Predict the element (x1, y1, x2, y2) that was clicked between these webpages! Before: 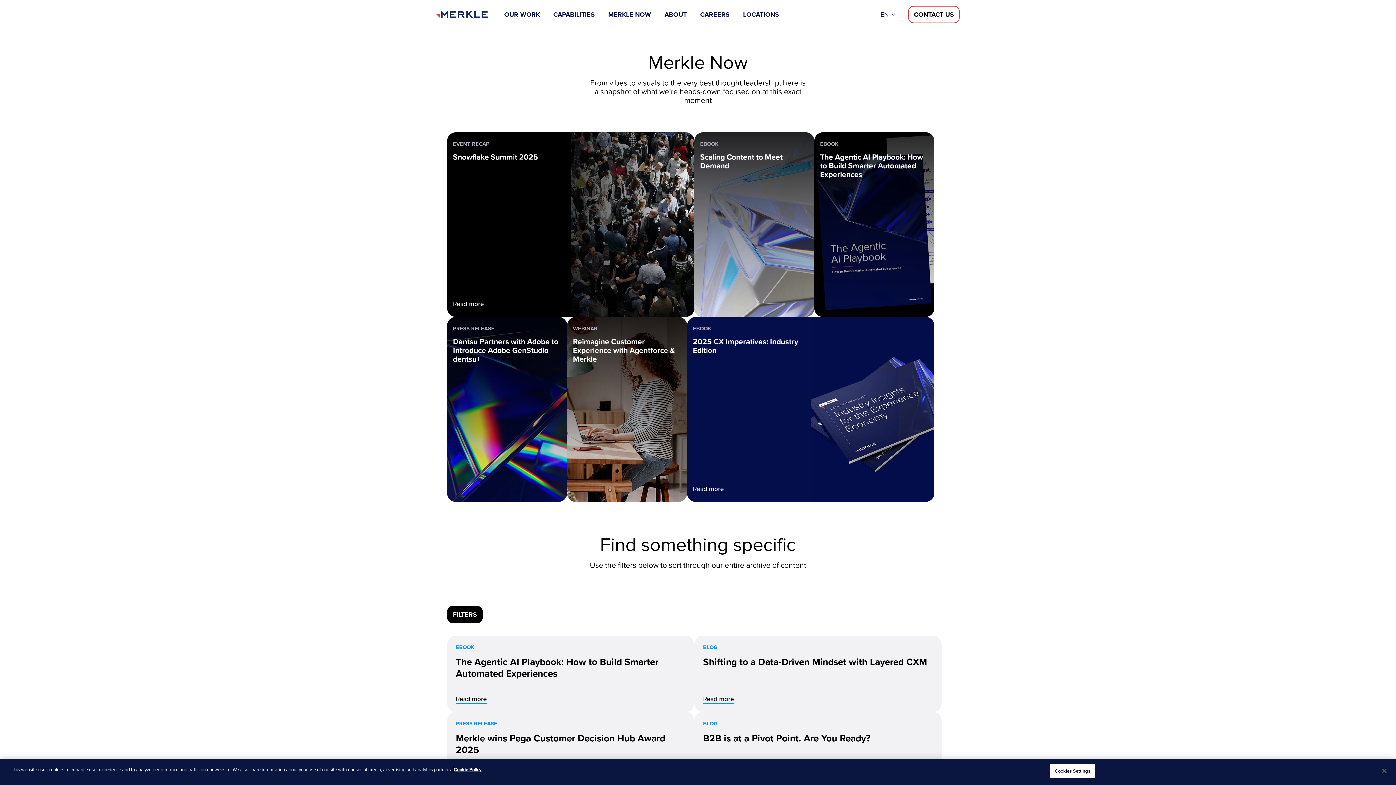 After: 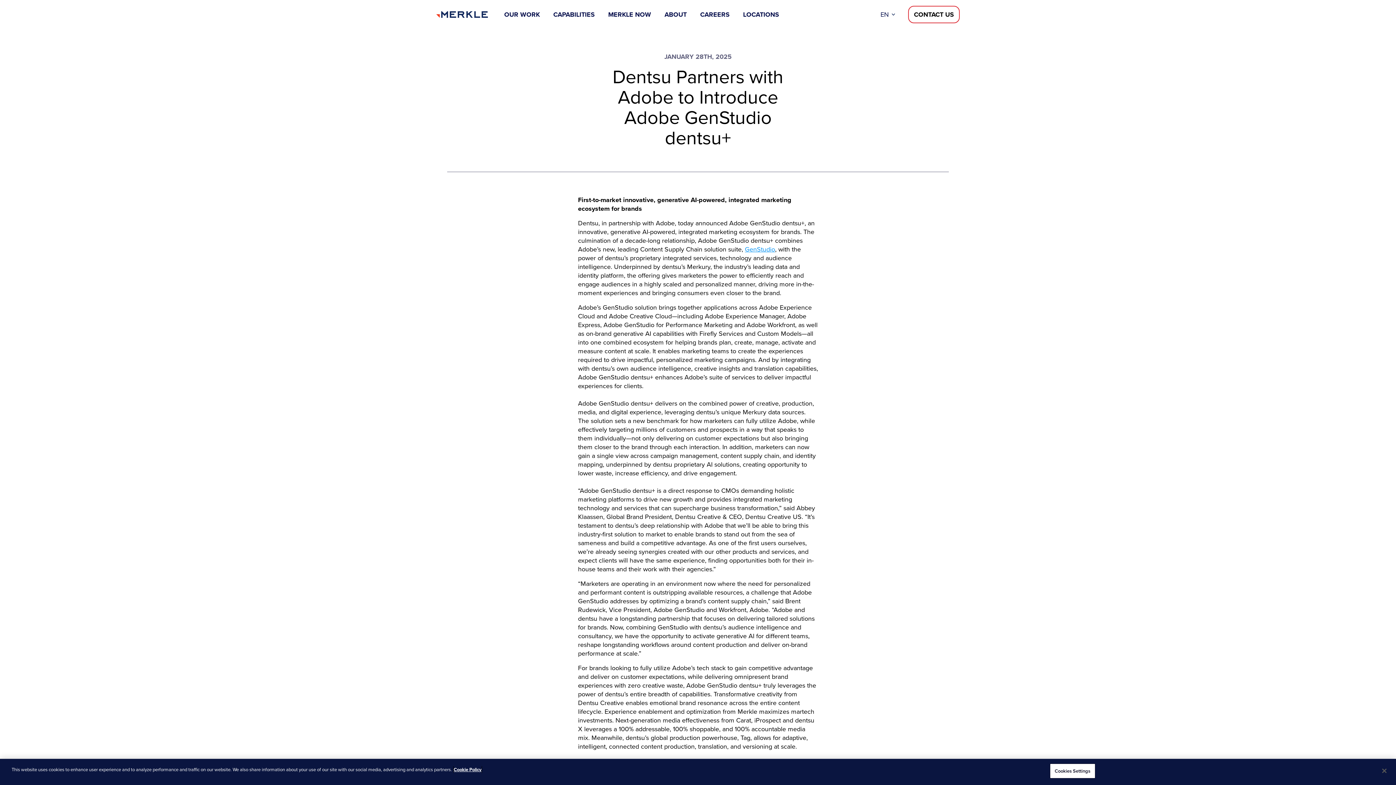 Action: label: Press Release: Dentsu Partners with Adobe to Introduce Adobe GenStudio dentsu+ bbox: (447, 317, 567, 502)